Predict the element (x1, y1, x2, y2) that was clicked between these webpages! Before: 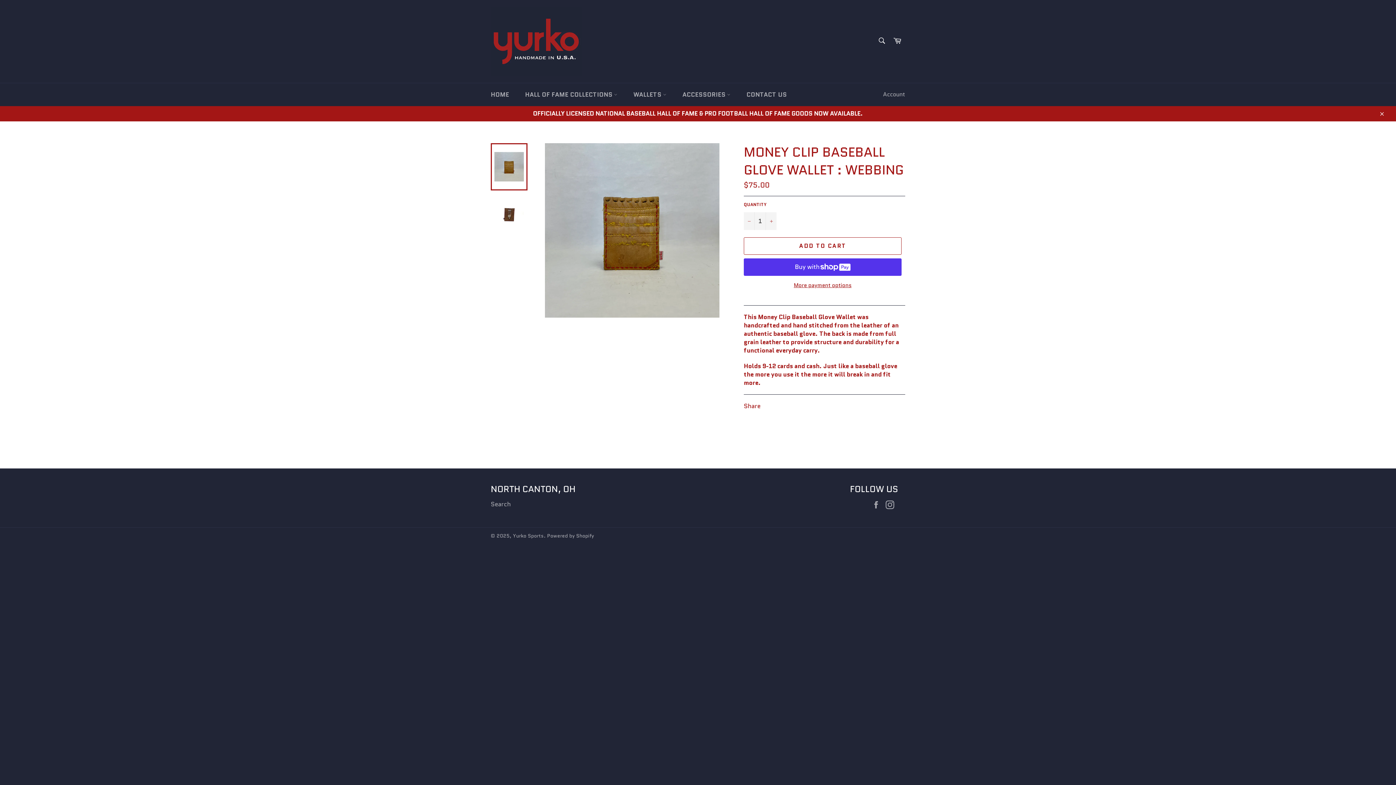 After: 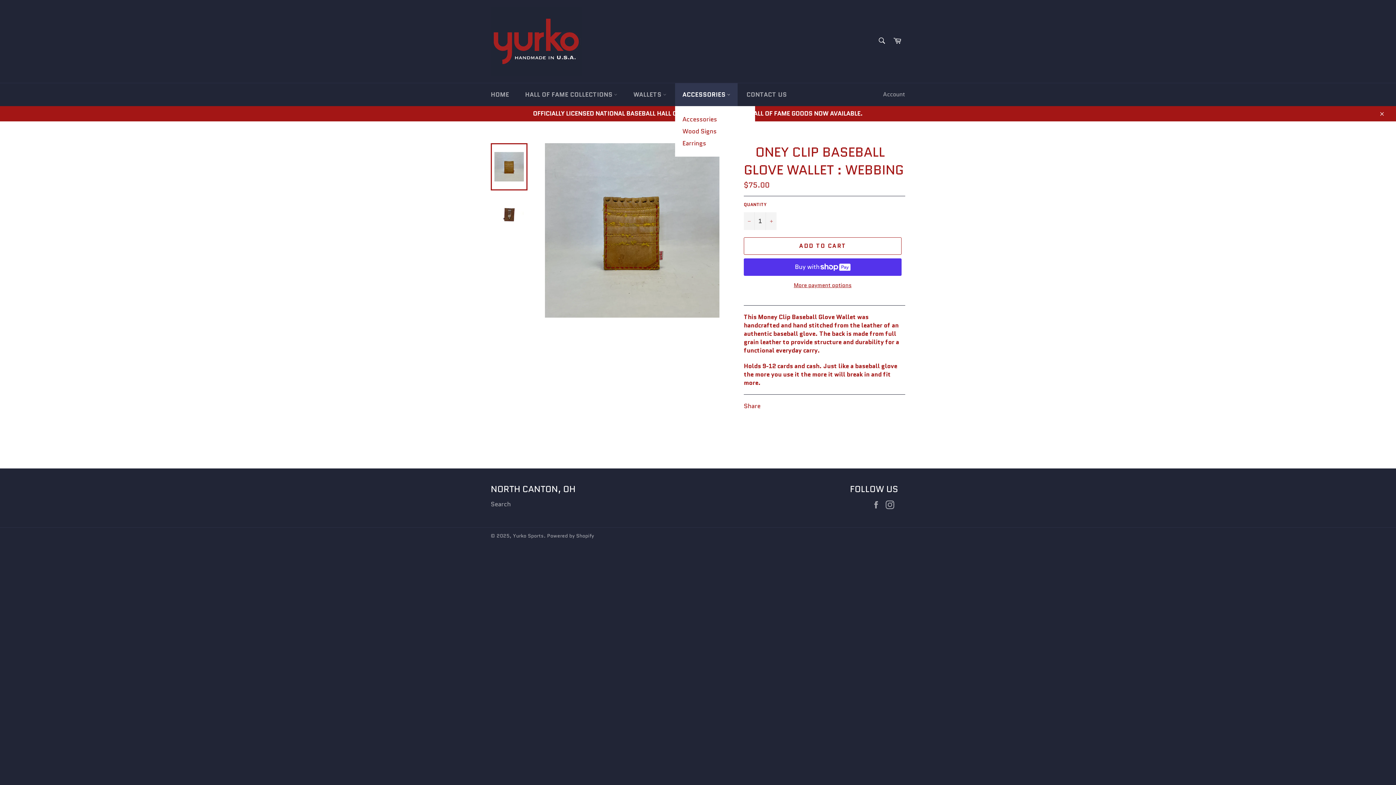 Action: label: ACCESSORIES  bbox: (675, 83, 737, 106)